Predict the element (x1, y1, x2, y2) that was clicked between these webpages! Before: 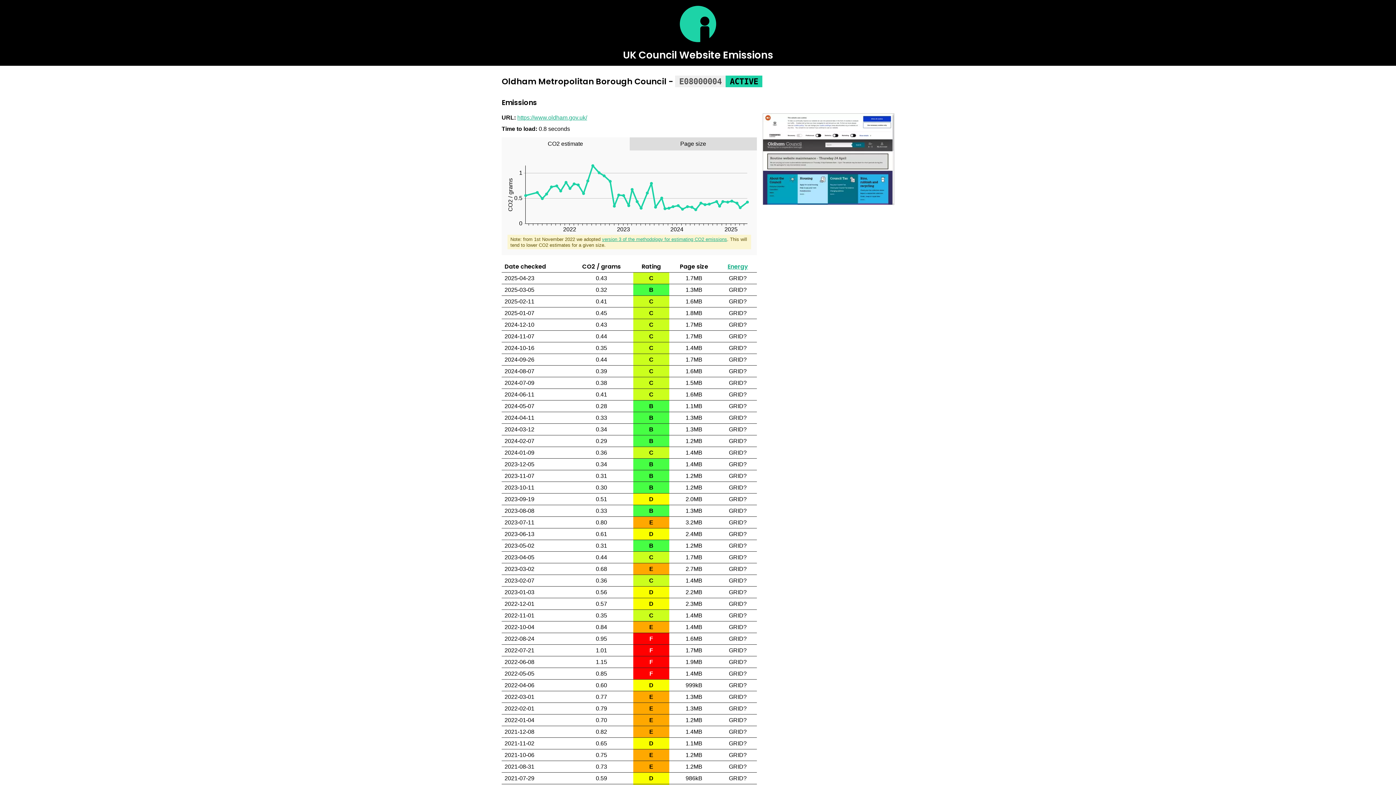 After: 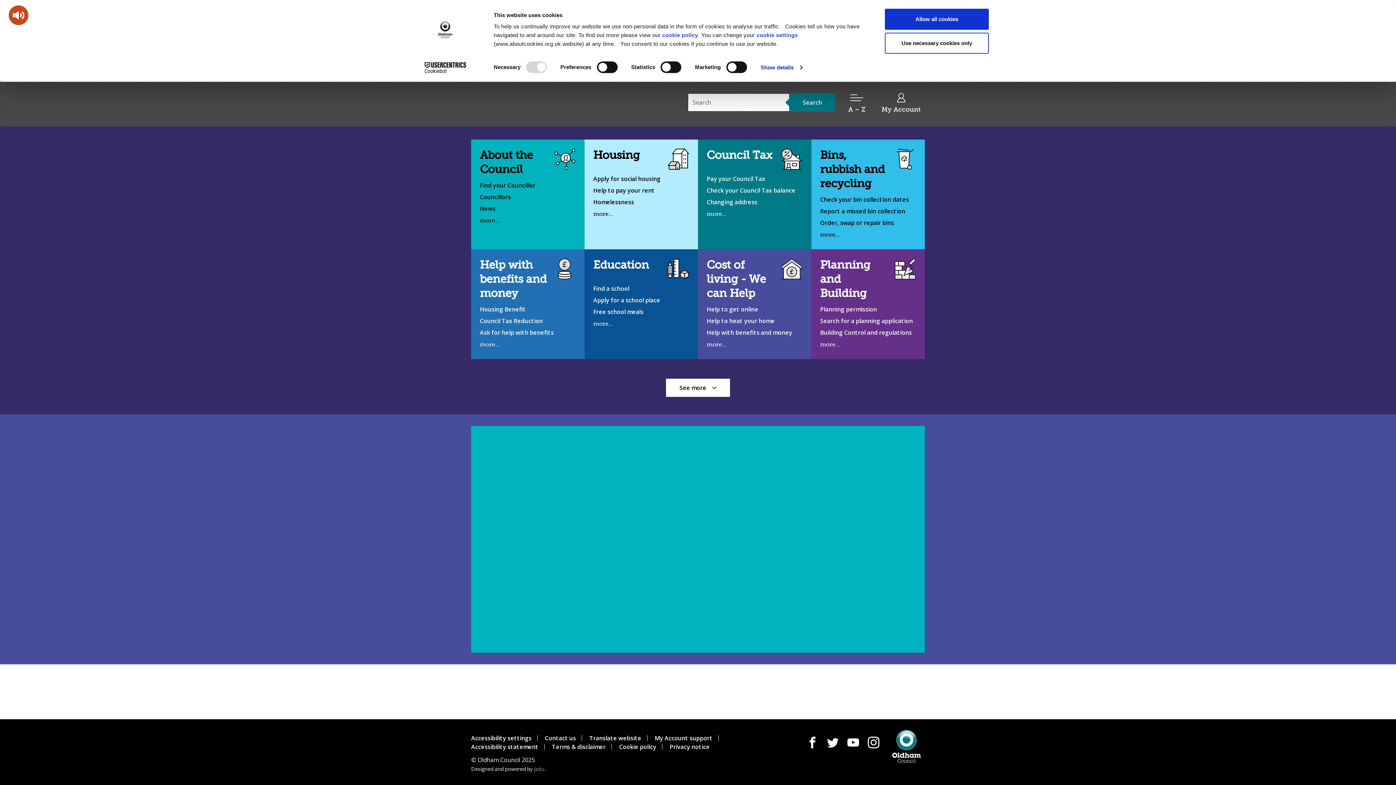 Action: bbox: (517, 114, 587, 120) label: https://www.oldham.gov.uk/